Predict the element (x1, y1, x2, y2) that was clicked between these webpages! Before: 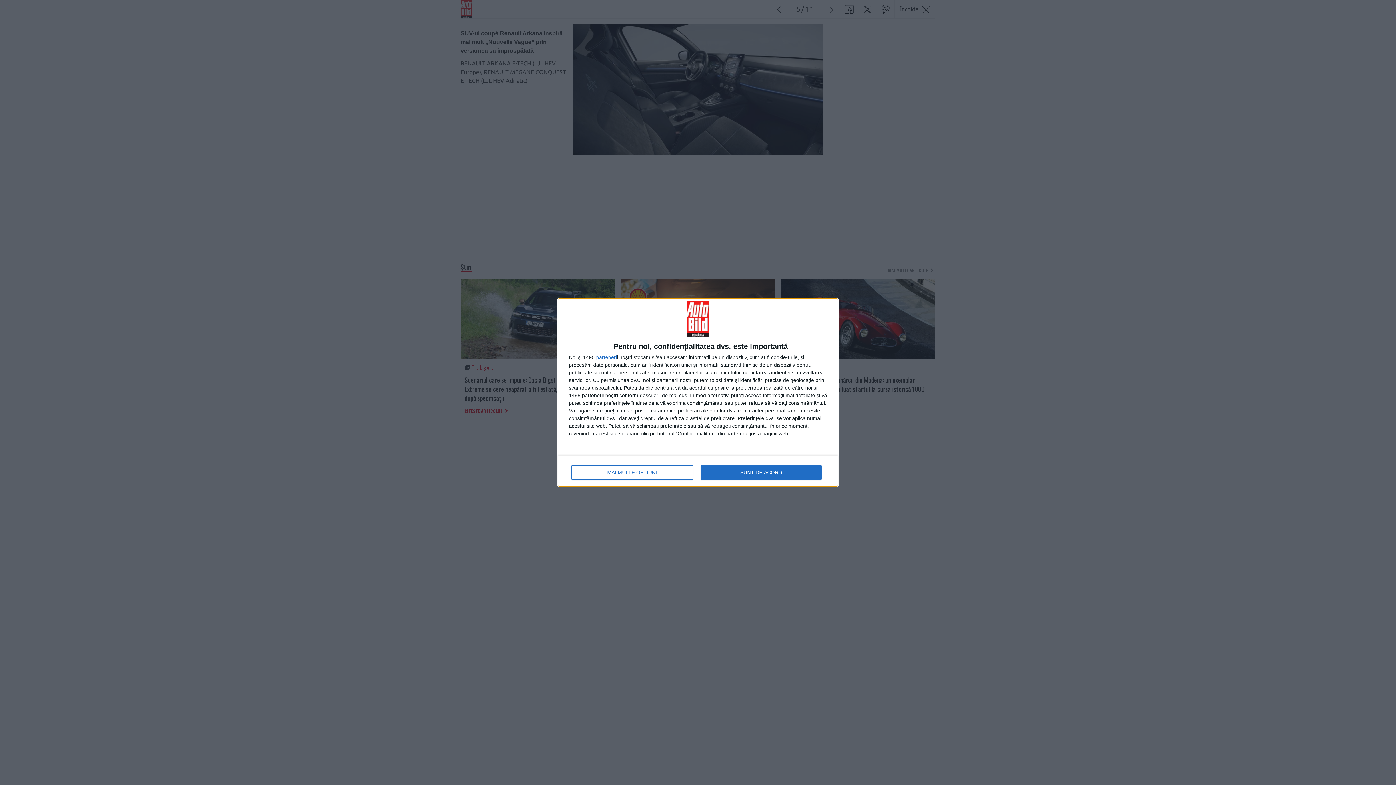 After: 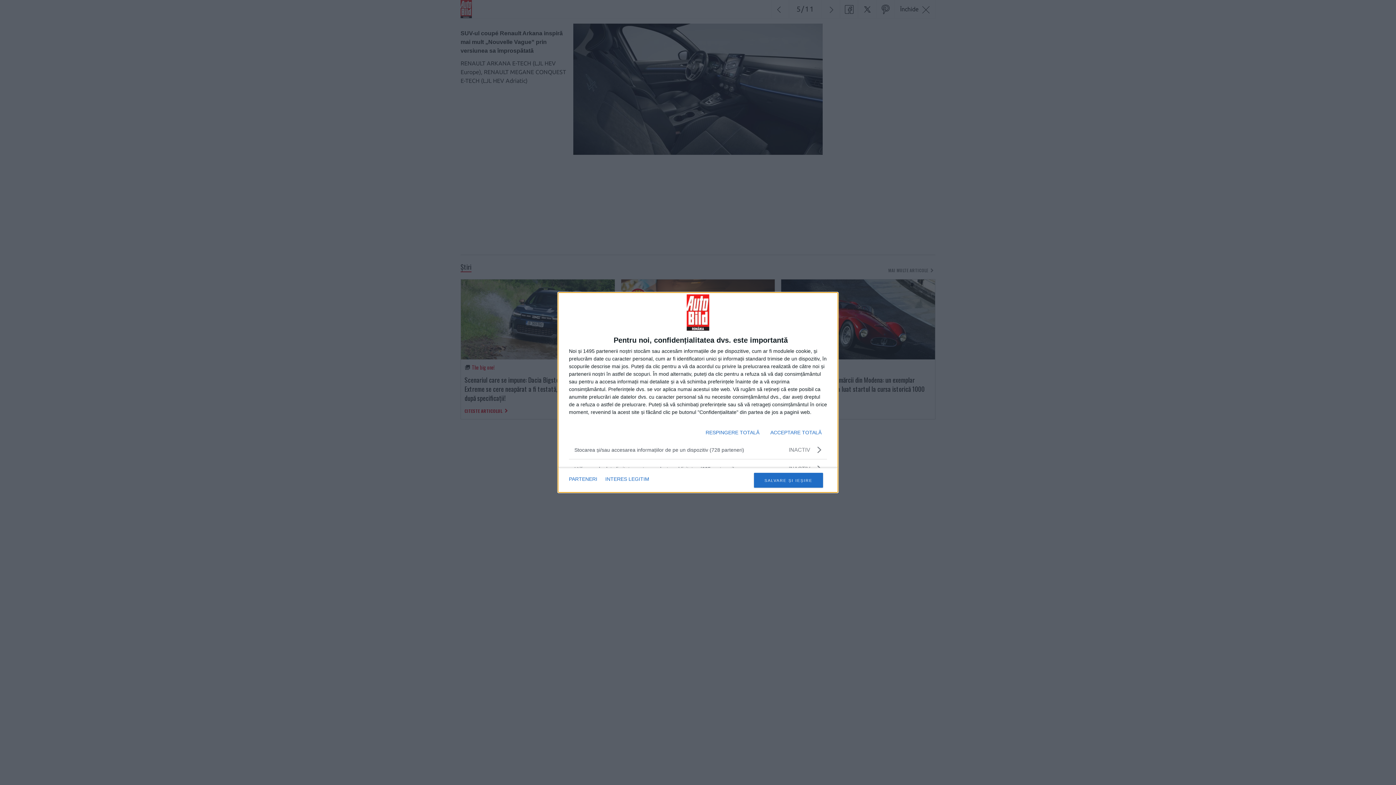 Action: bbox: (571, 465, 692, 480) label: MAI MULTE OPȚIUNI